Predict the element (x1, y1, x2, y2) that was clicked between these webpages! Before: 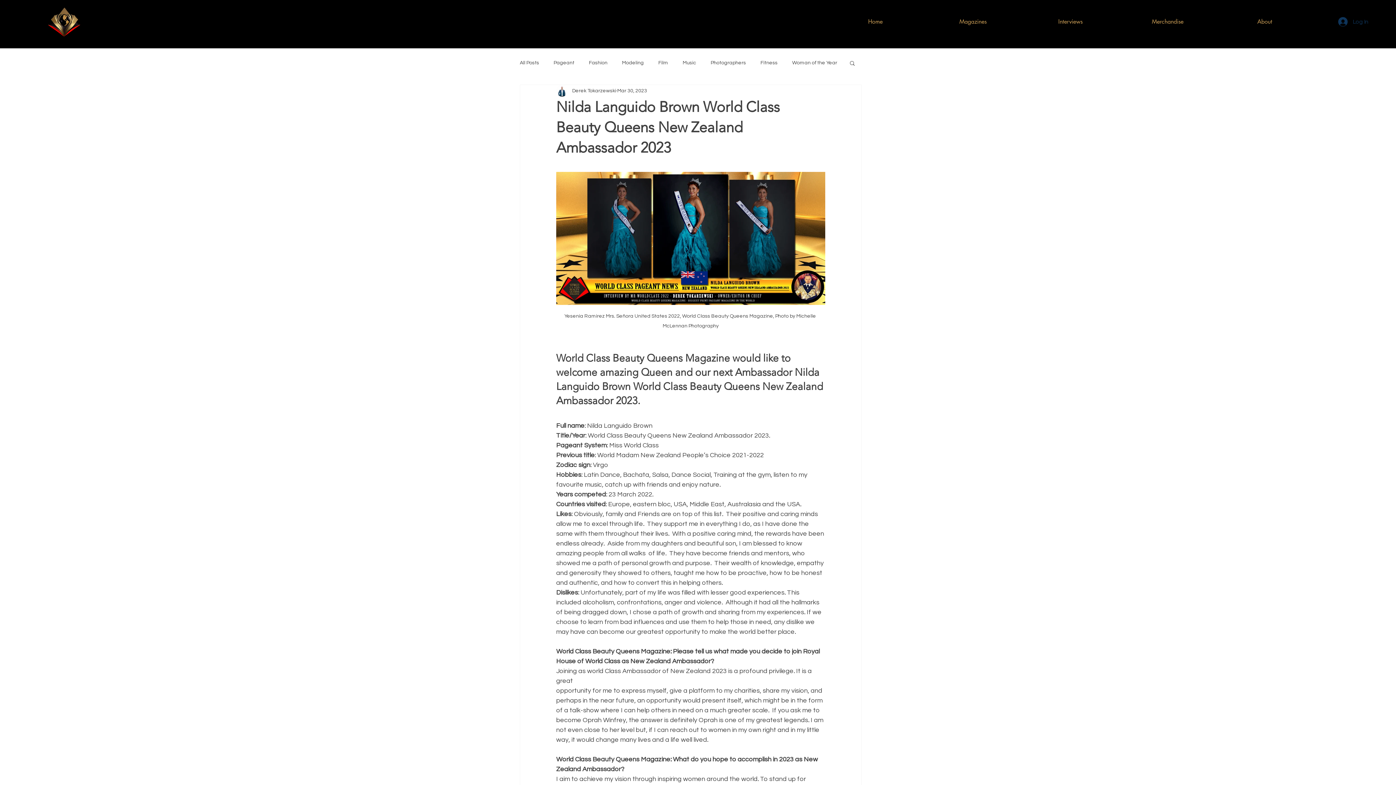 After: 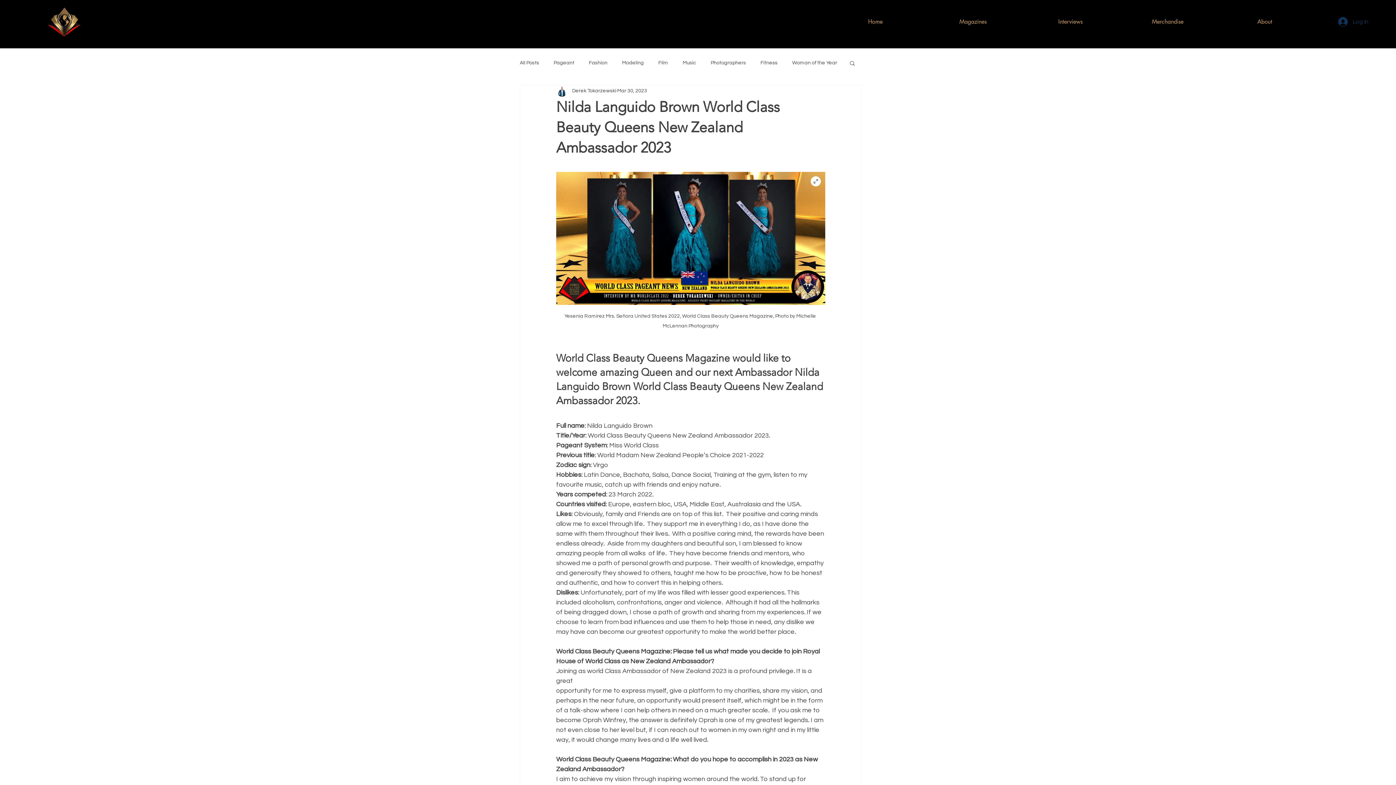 Action: bbox: (556, 172, 825, 305)